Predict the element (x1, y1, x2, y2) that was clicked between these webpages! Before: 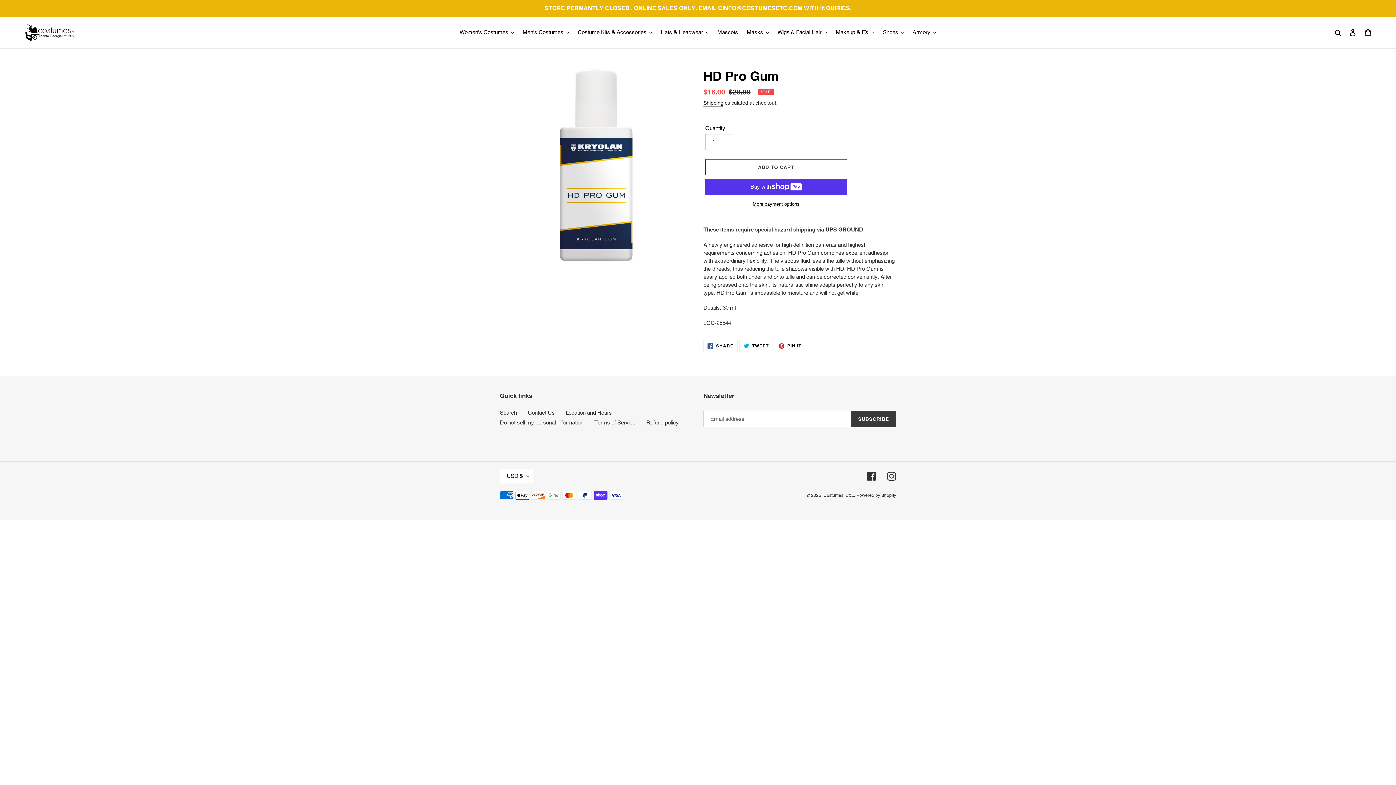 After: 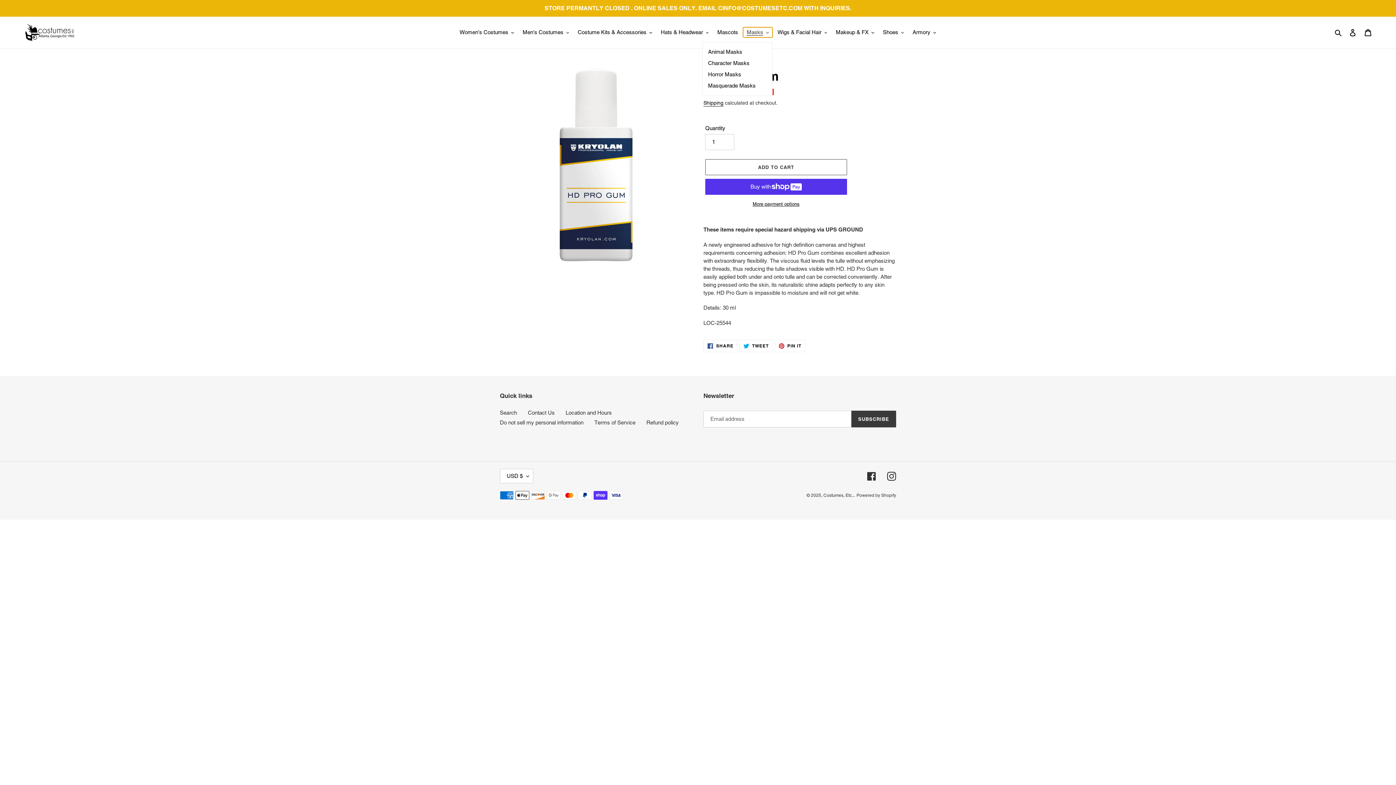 Action: label: Masks bbox: (743, 27, 772, 37)